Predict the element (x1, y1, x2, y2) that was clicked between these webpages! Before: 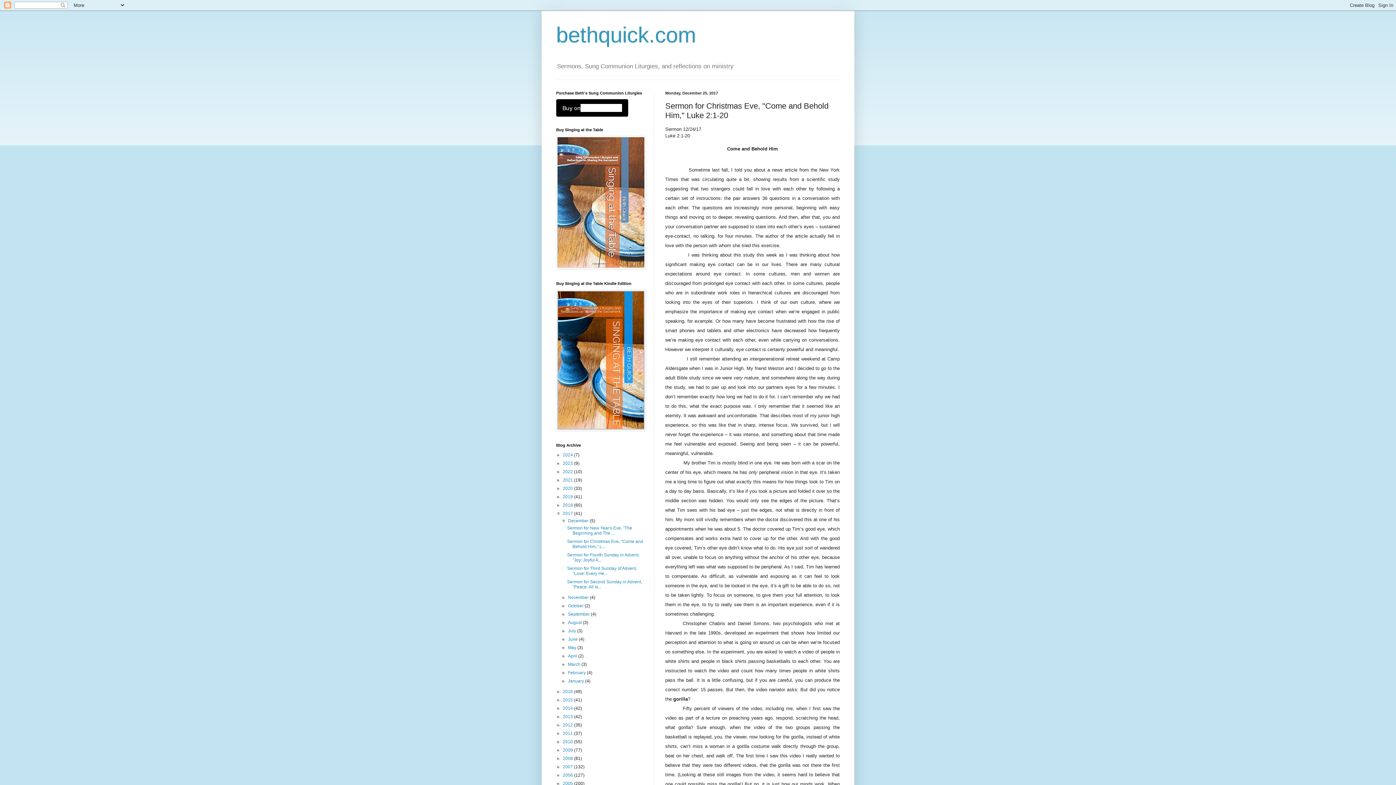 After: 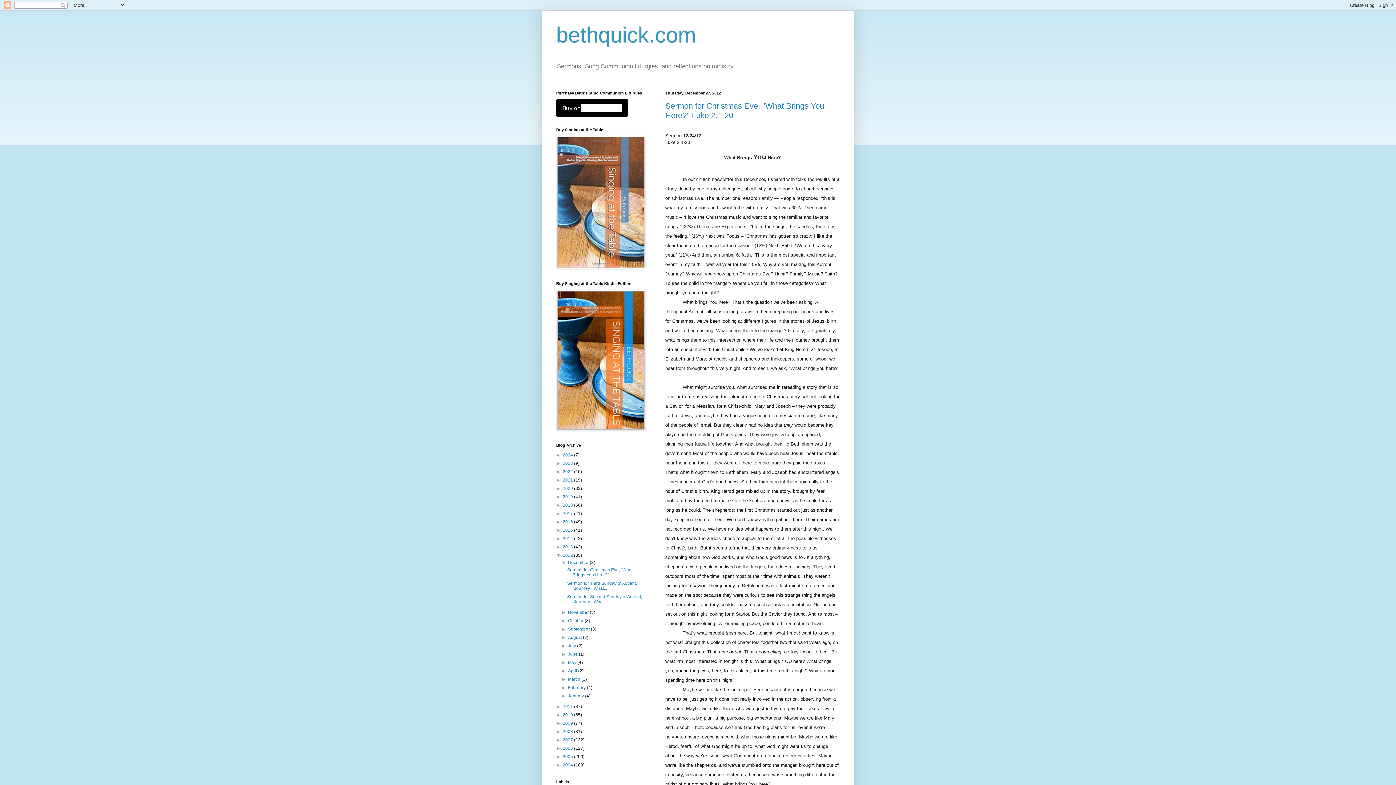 Action: label: 2012  bbox: (562, 723, 574, 728)